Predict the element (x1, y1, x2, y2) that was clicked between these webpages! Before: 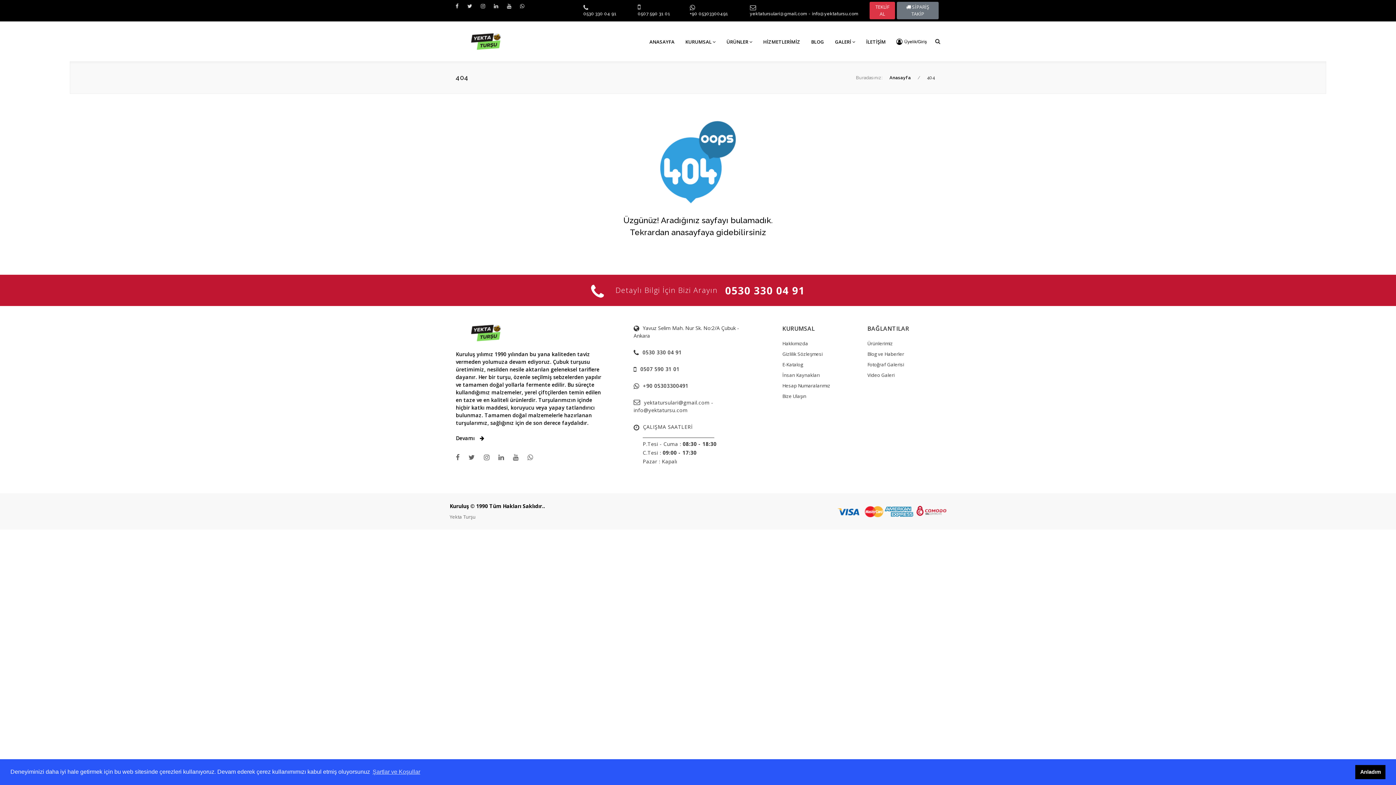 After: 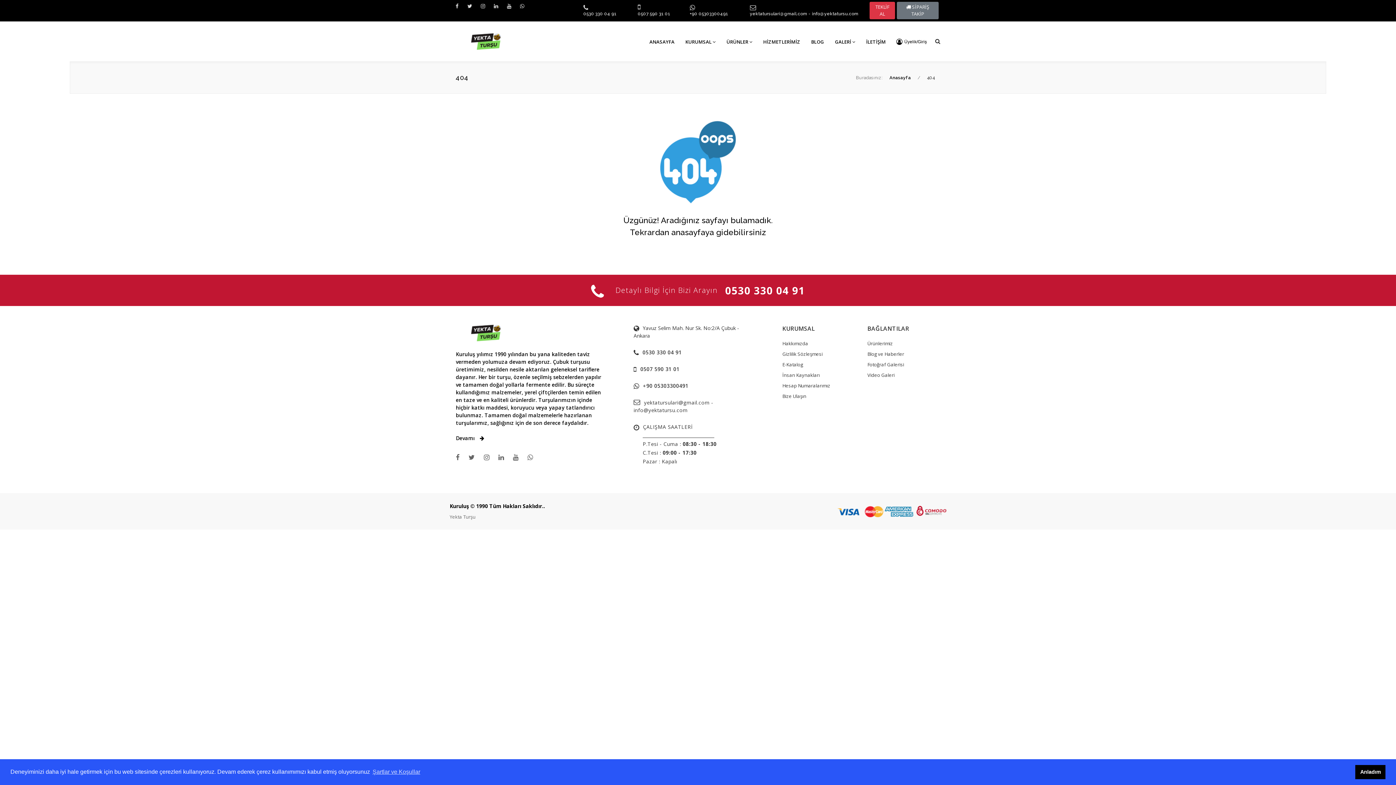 Action: bbox: (643, 382, 688, 389) label: +90 05303300491